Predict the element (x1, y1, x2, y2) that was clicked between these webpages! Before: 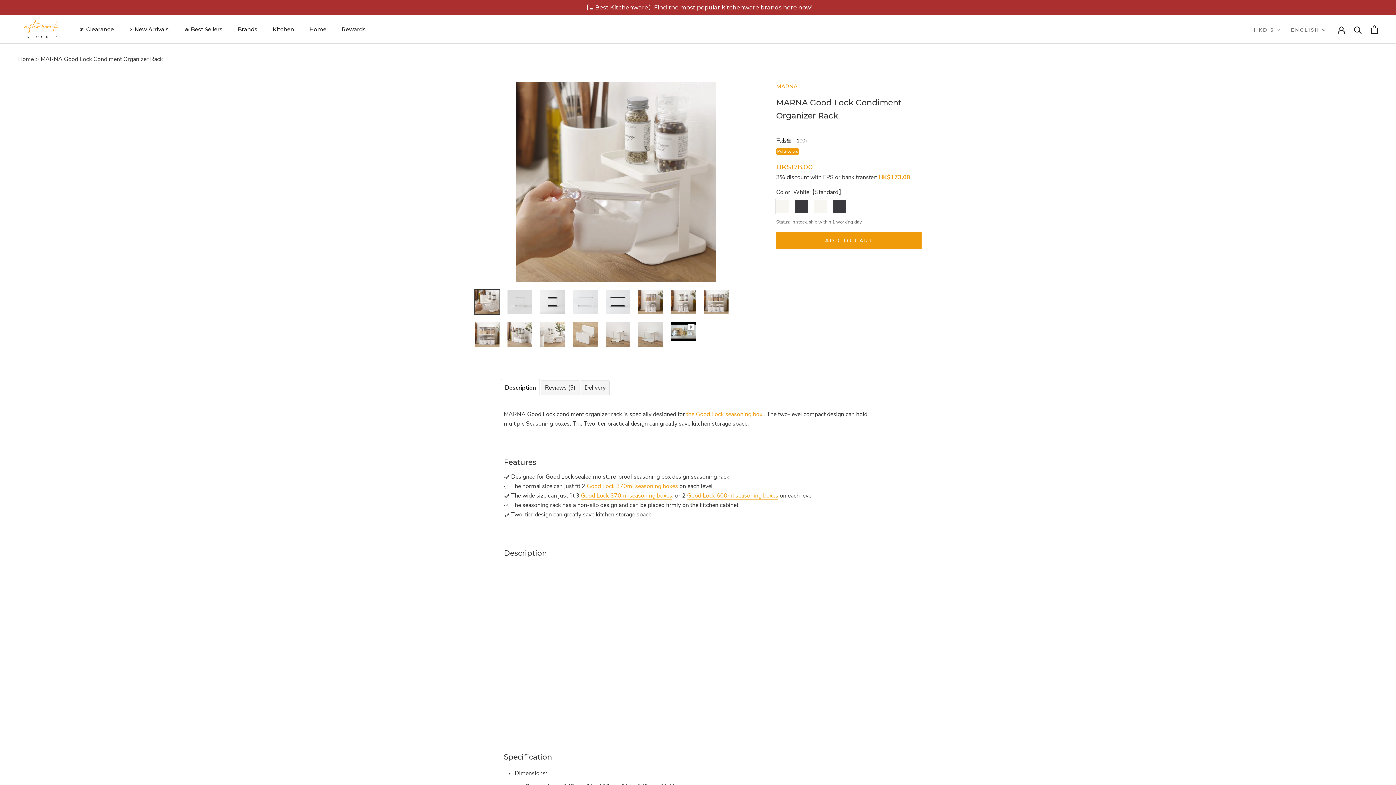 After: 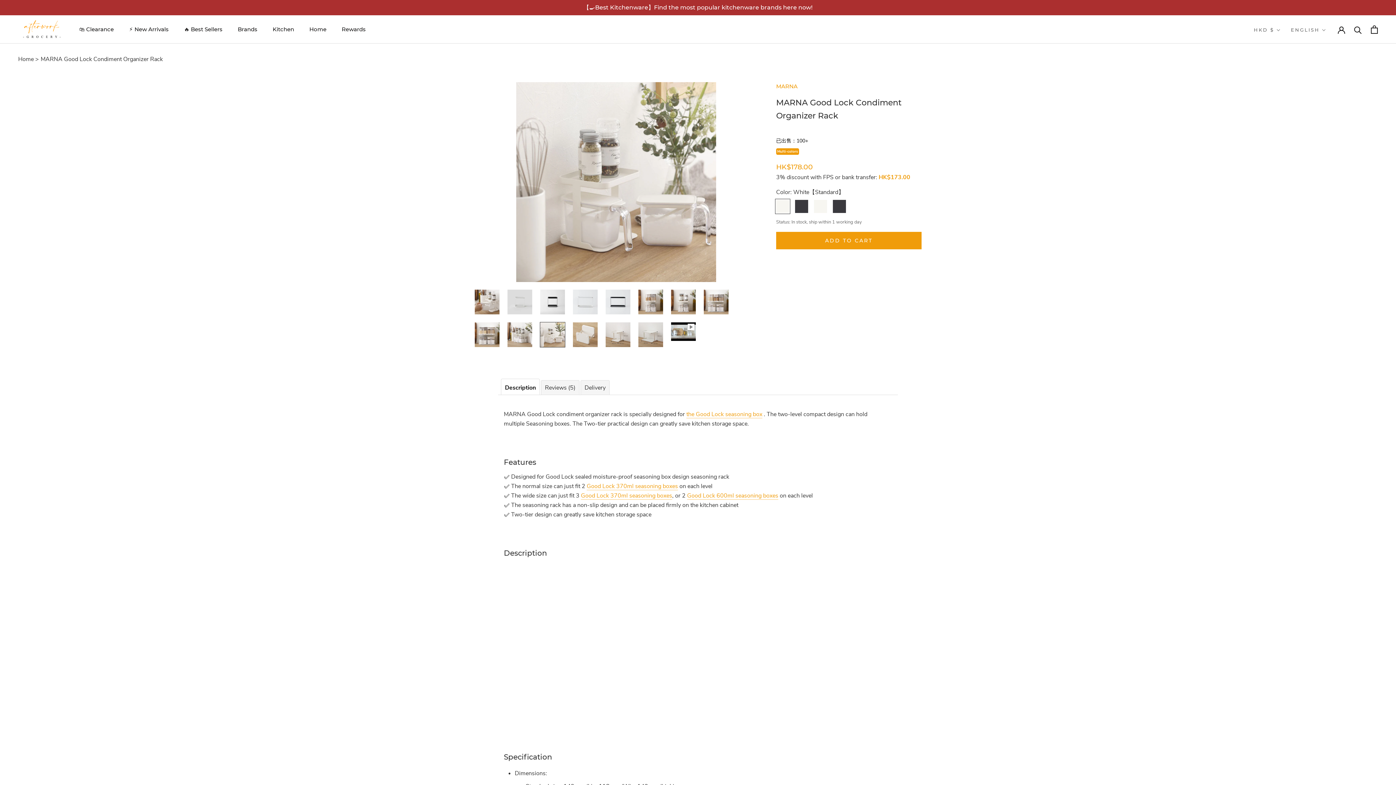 Action: bbox: (540, 322, 565, 347)